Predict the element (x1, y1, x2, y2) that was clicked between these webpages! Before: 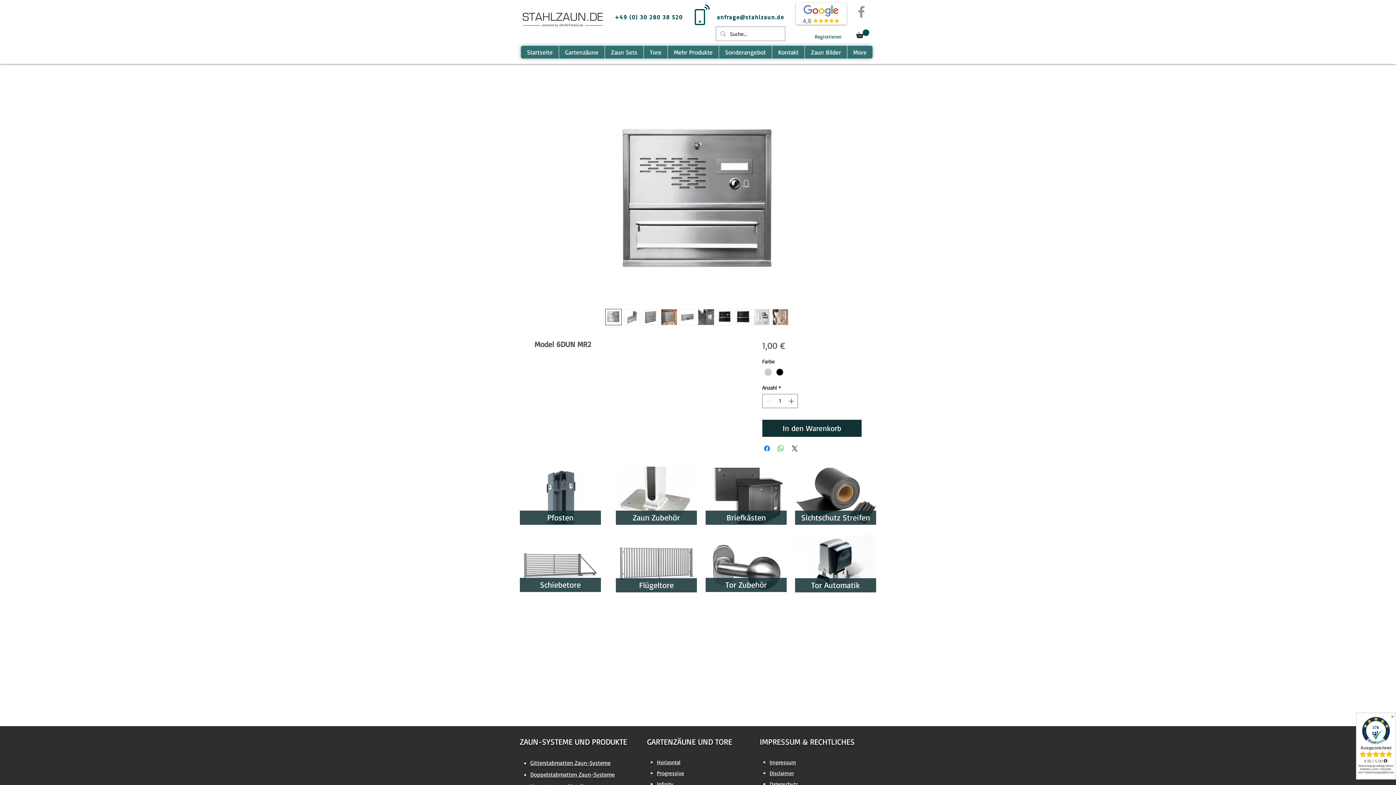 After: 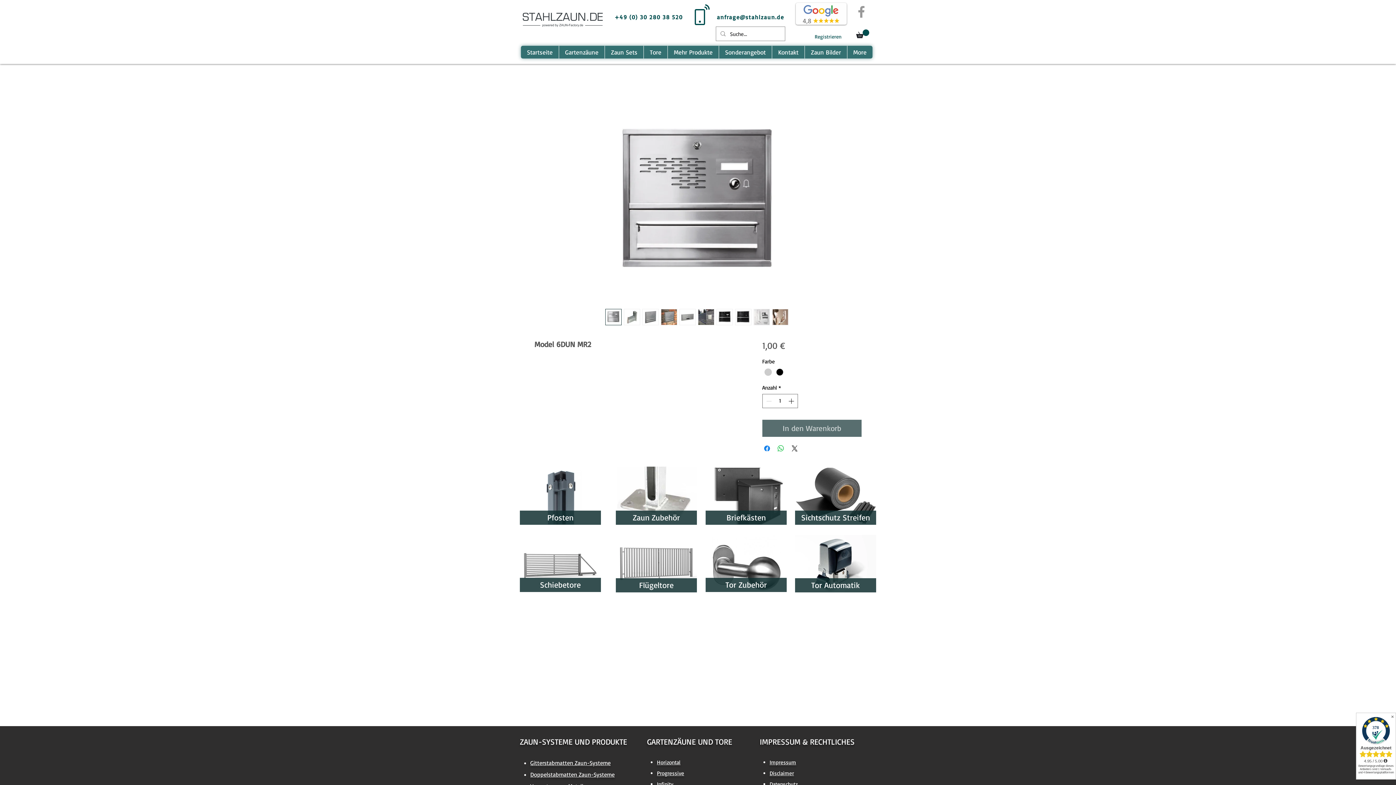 Action: label: In den Warenkorb bbox: (762, 419, 861, 436)